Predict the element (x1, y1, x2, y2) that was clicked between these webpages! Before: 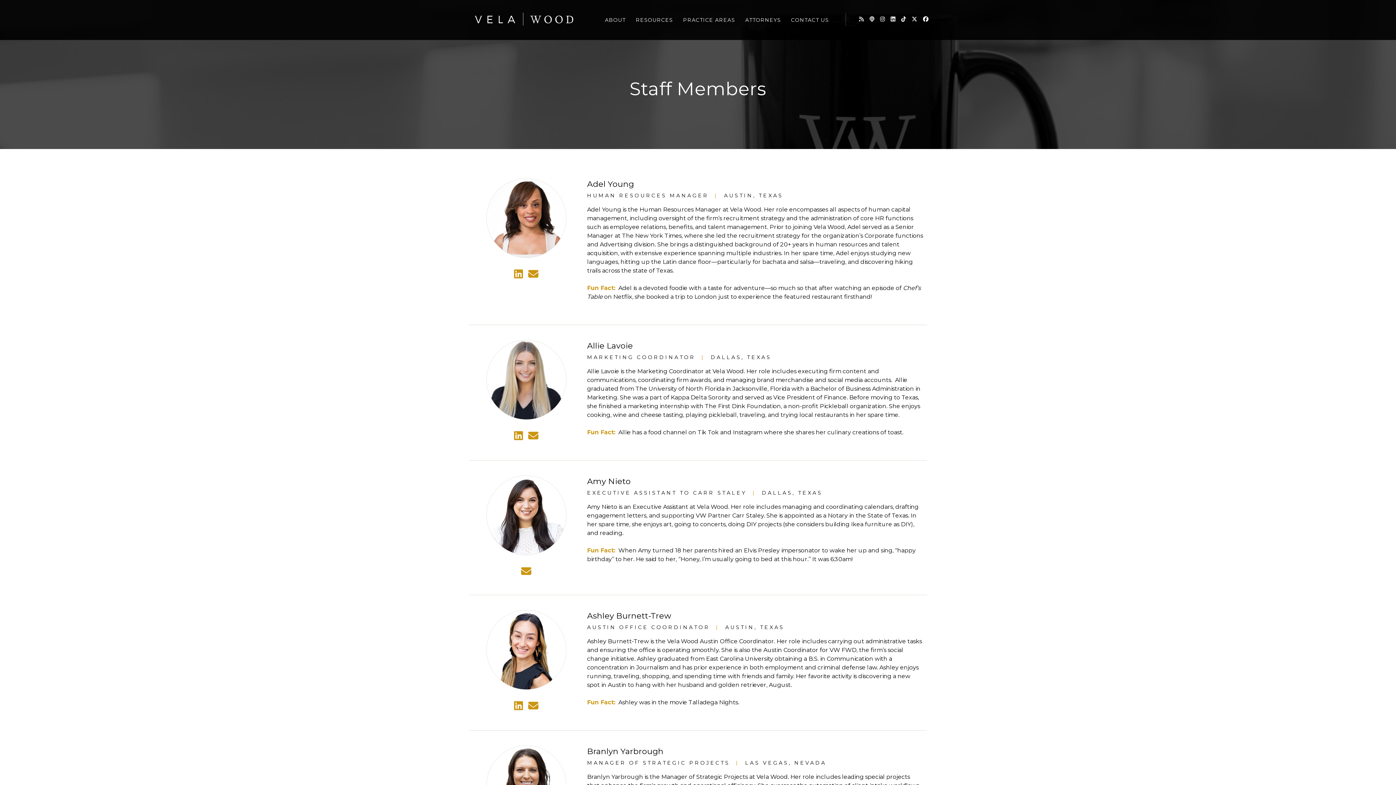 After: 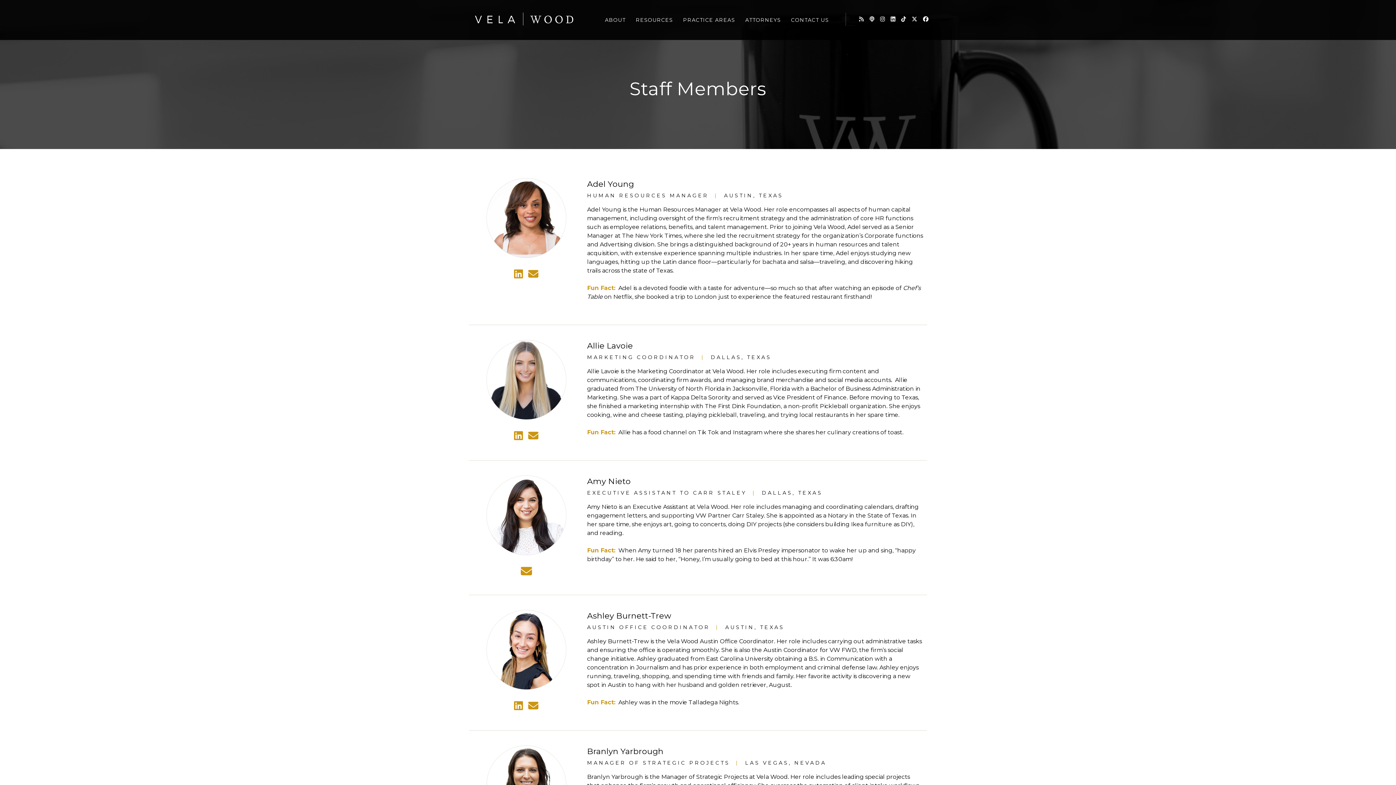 Action: bbox: (521, 566, 531, 576) label: Email